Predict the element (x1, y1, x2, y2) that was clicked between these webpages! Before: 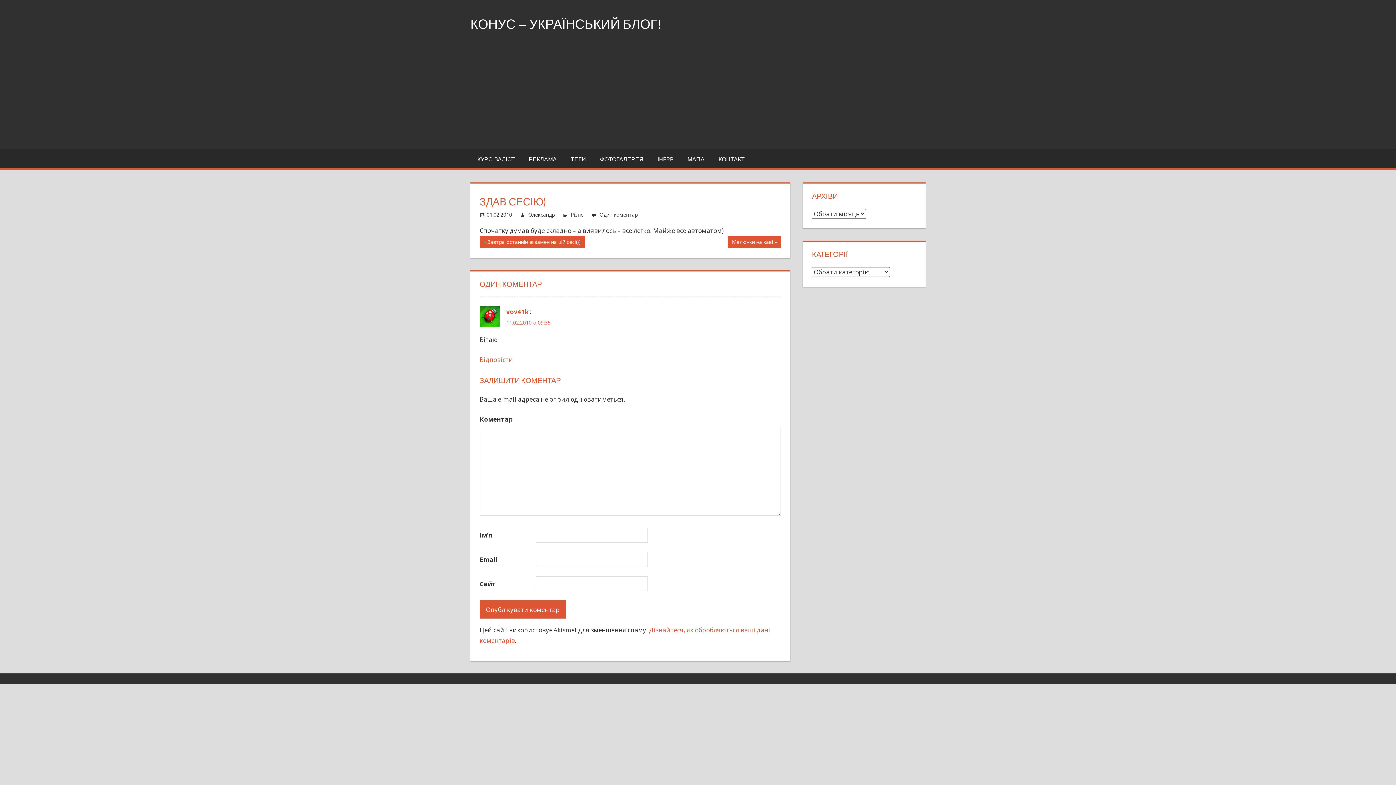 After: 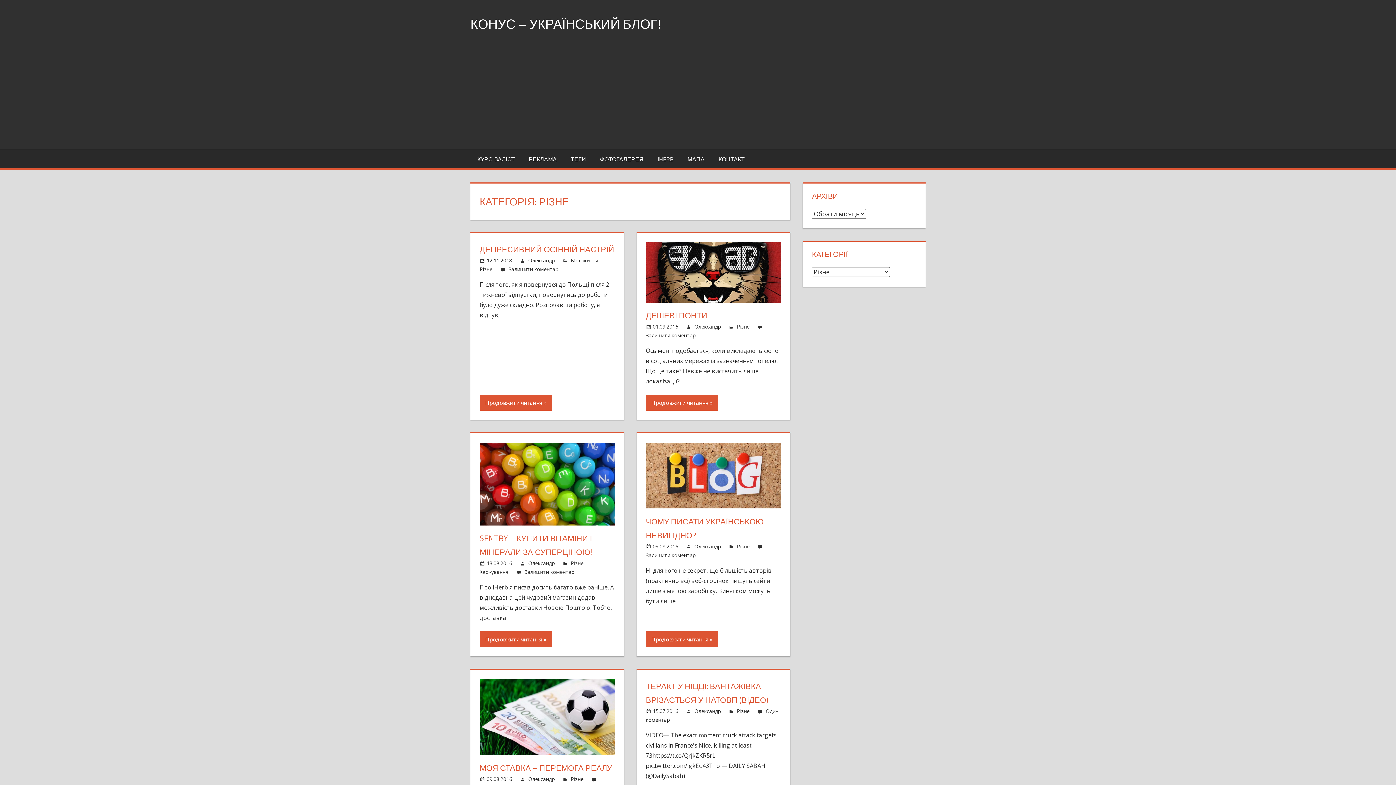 Action: bbox: (570, 211, 583, 218) label: Різне